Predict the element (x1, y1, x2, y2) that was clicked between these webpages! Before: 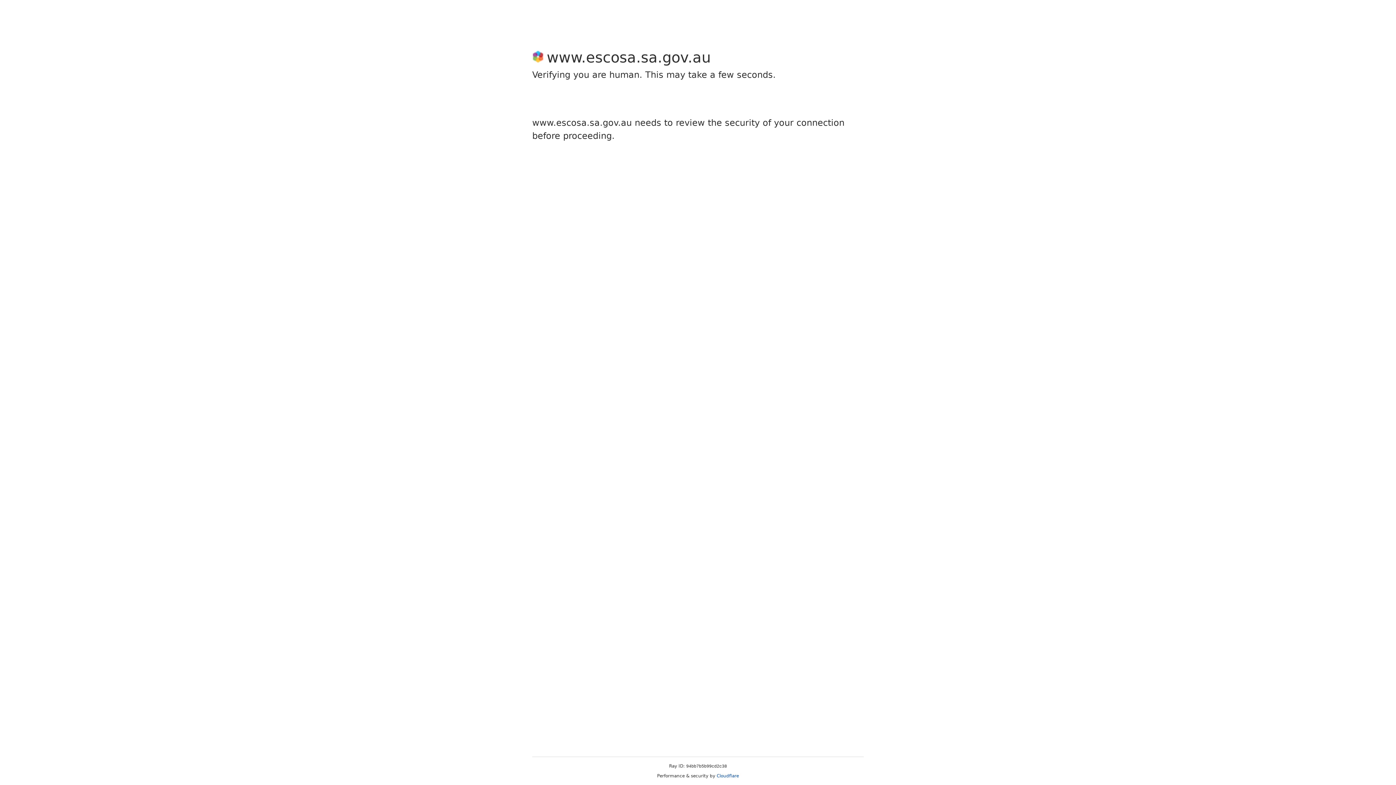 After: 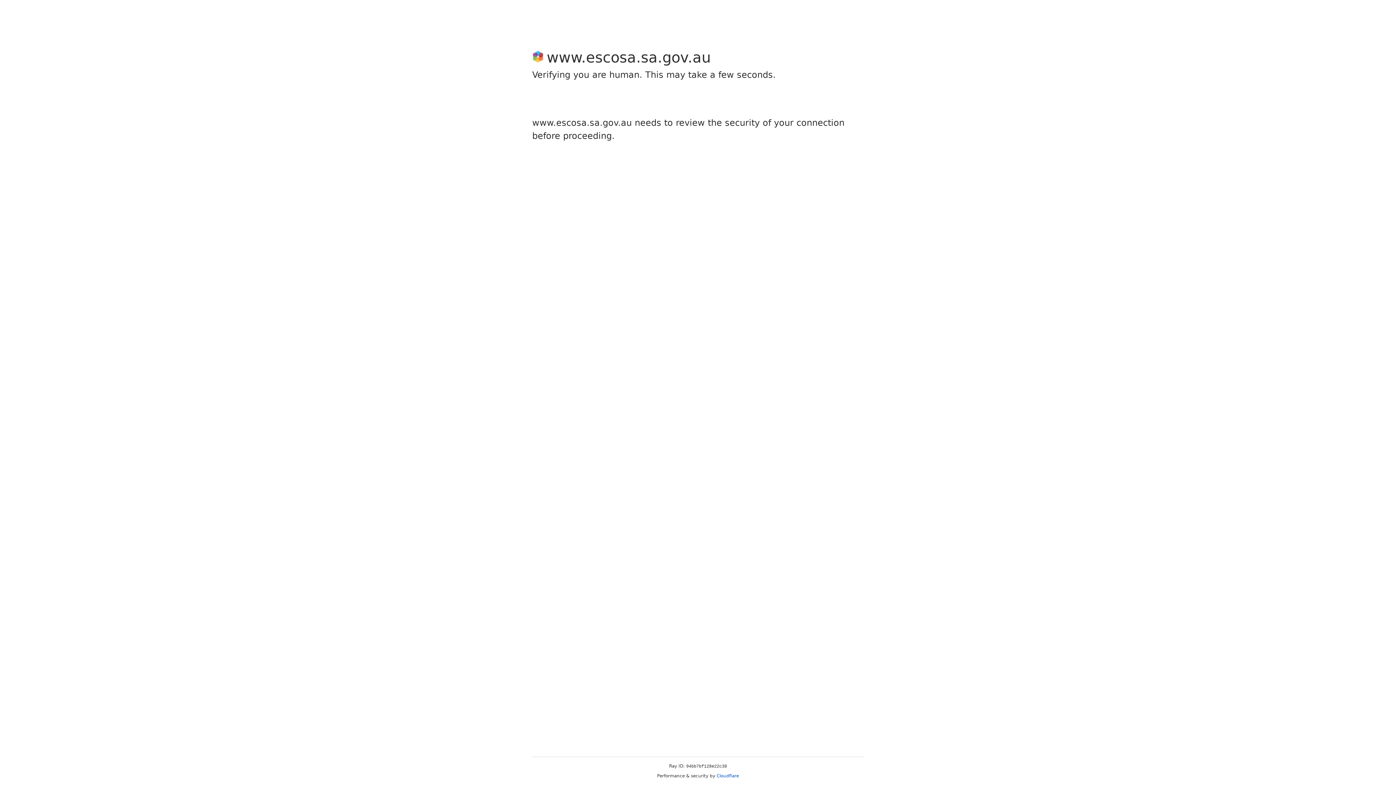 Action: label: Cloudflare bbox: (716, 773, 739, 778)